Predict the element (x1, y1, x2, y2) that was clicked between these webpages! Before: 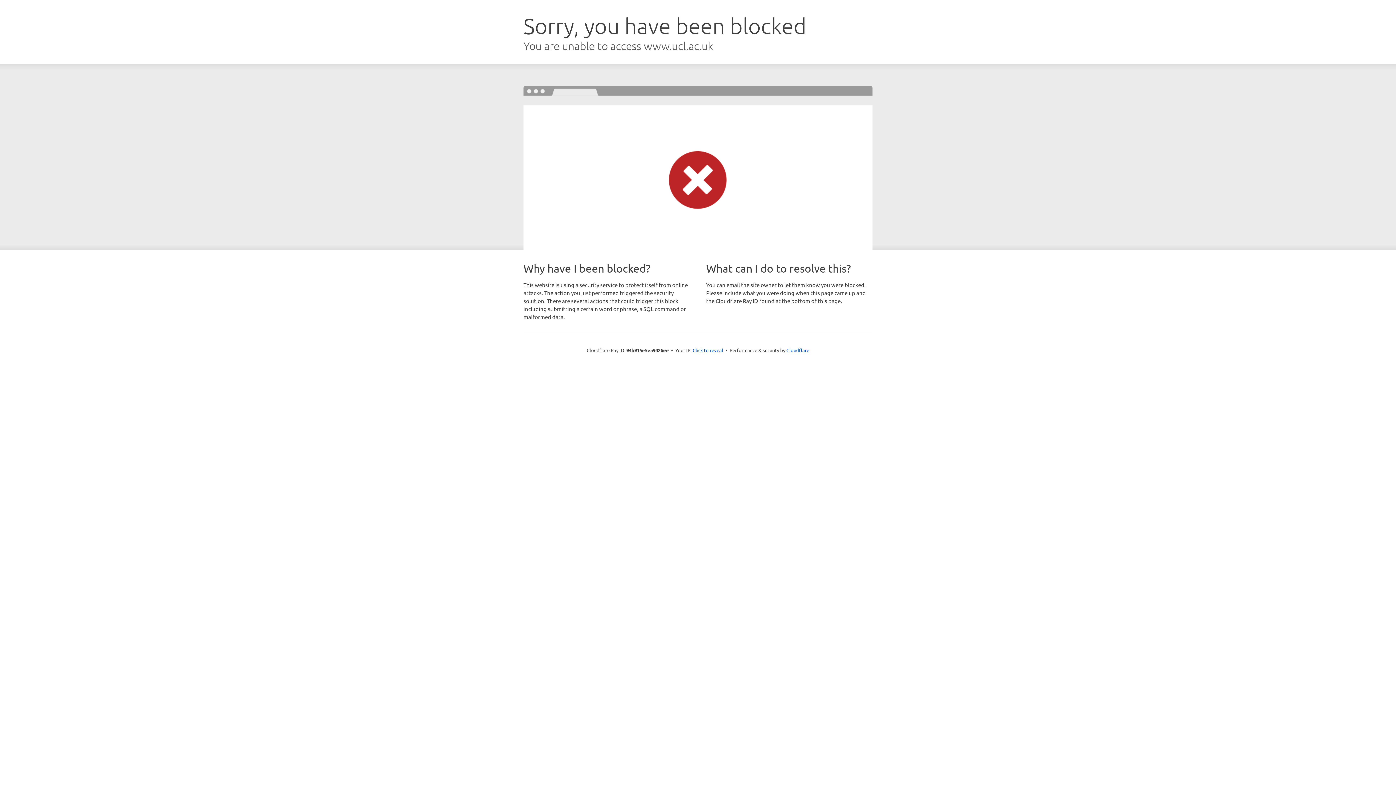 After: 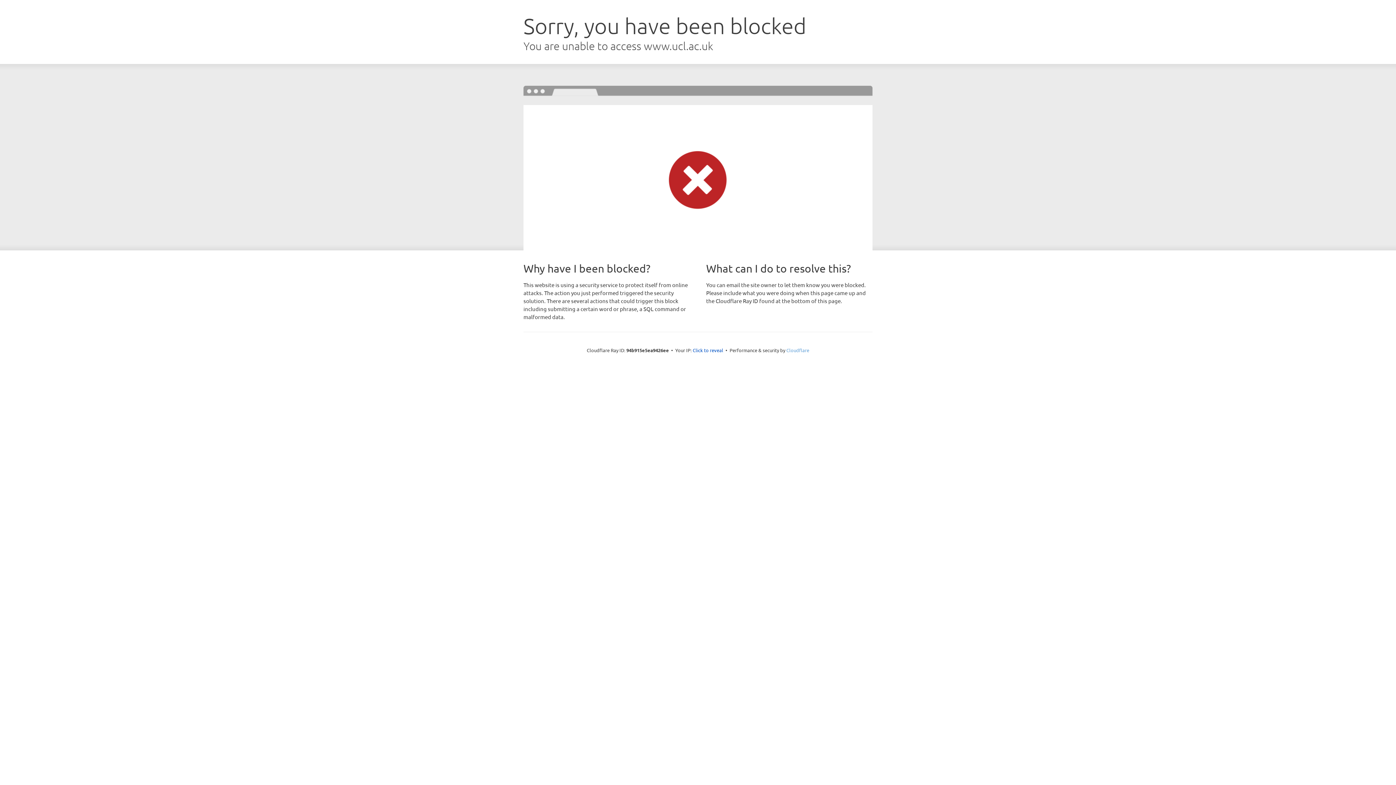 Action: label: Cloudflare bbox: (786, 347, 809, 353)